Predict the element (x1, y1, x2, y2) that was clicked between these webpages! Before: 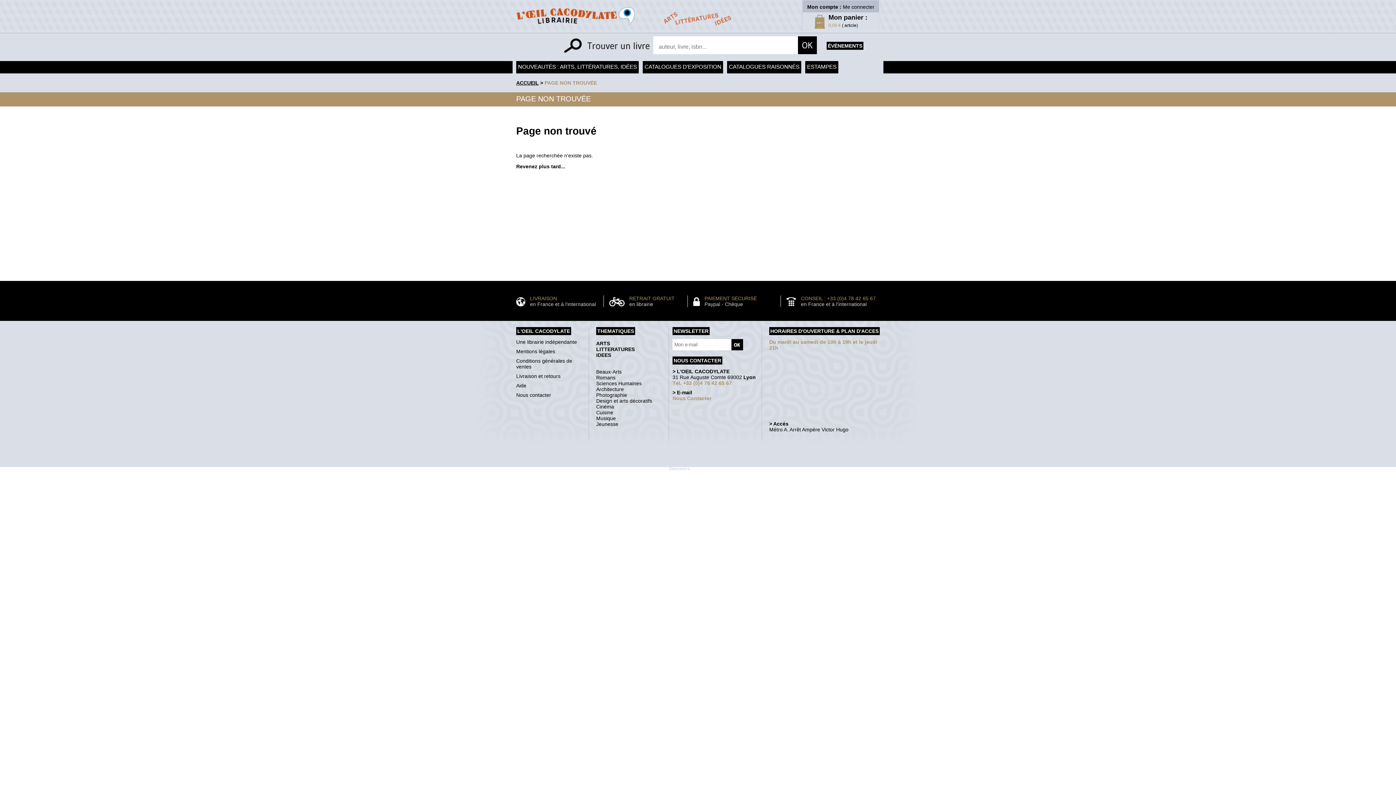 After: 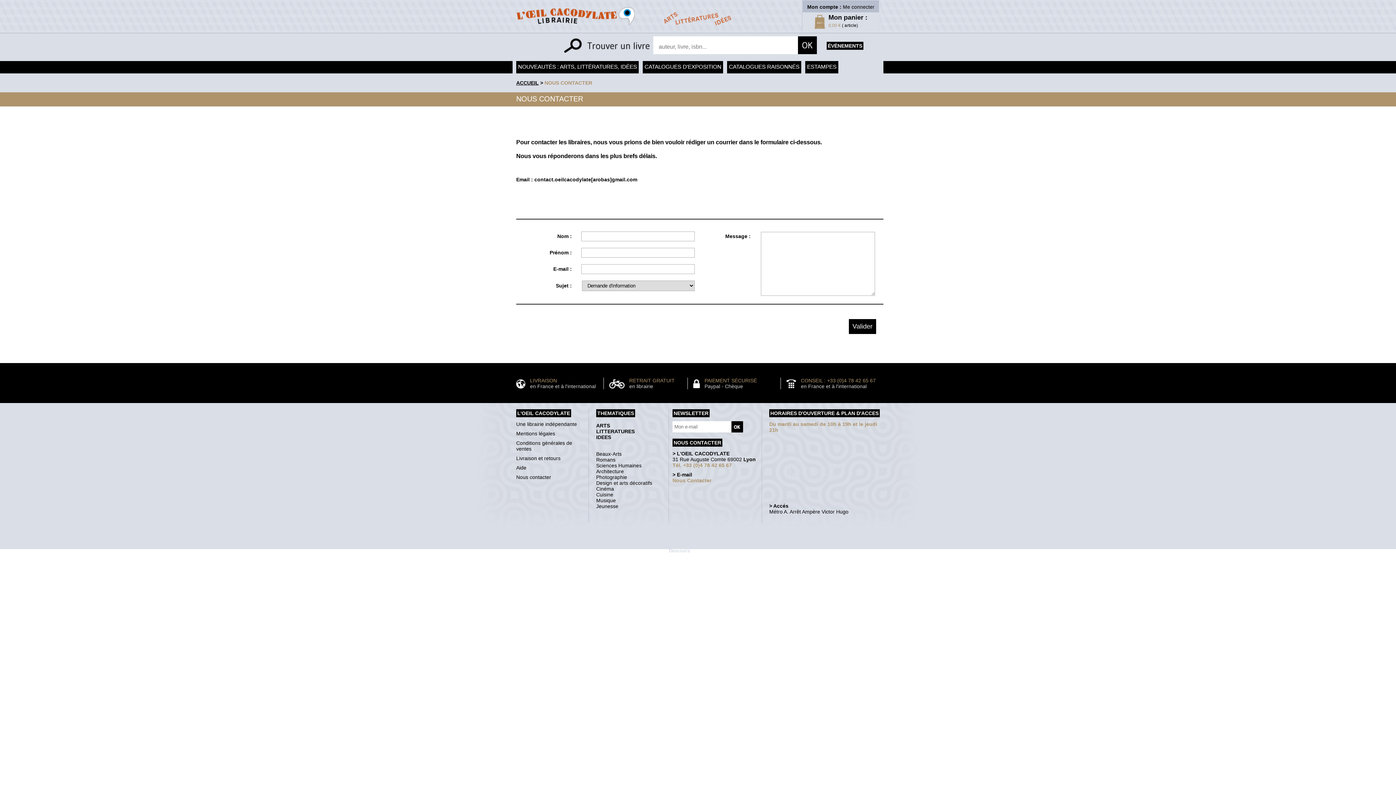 Action: bbox: (516, 392, 551, 398) label: Nous contacter